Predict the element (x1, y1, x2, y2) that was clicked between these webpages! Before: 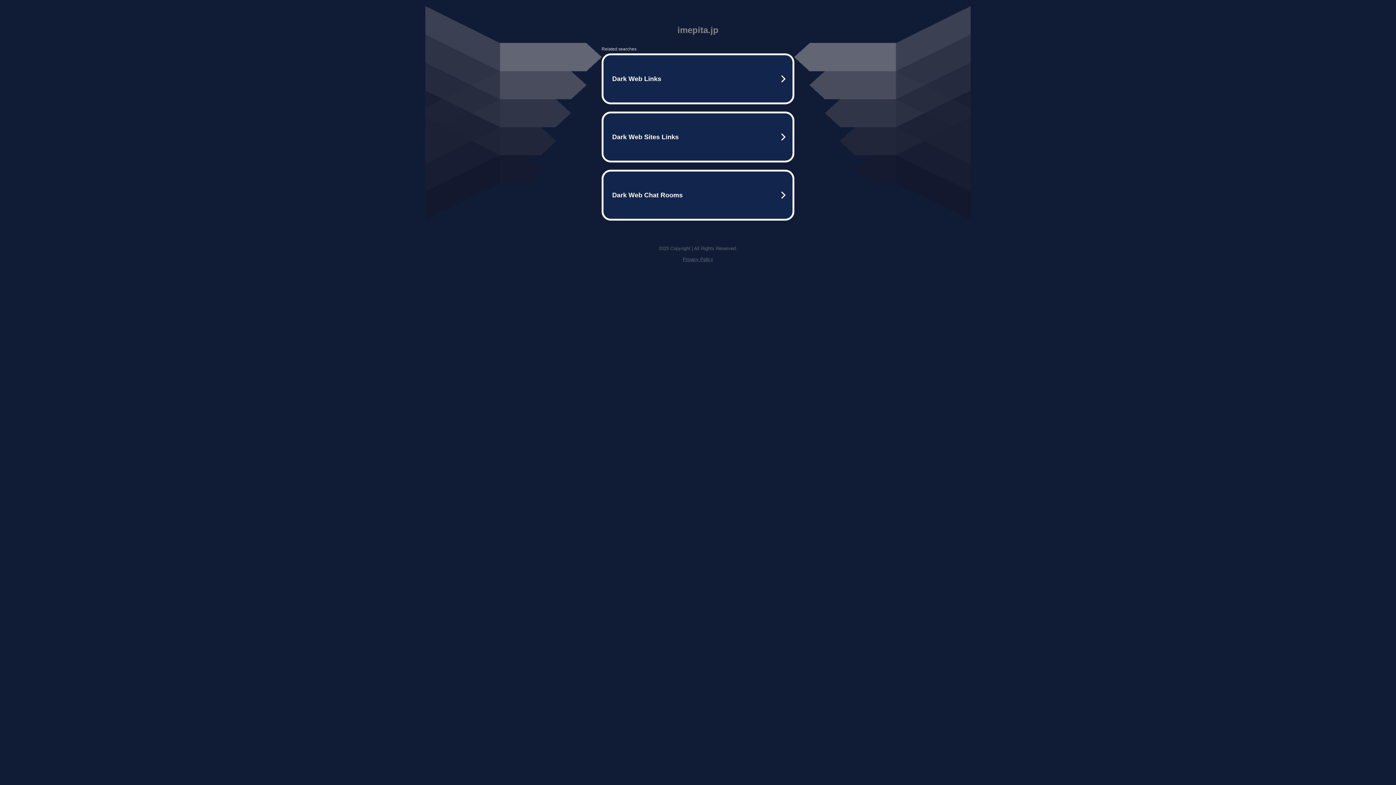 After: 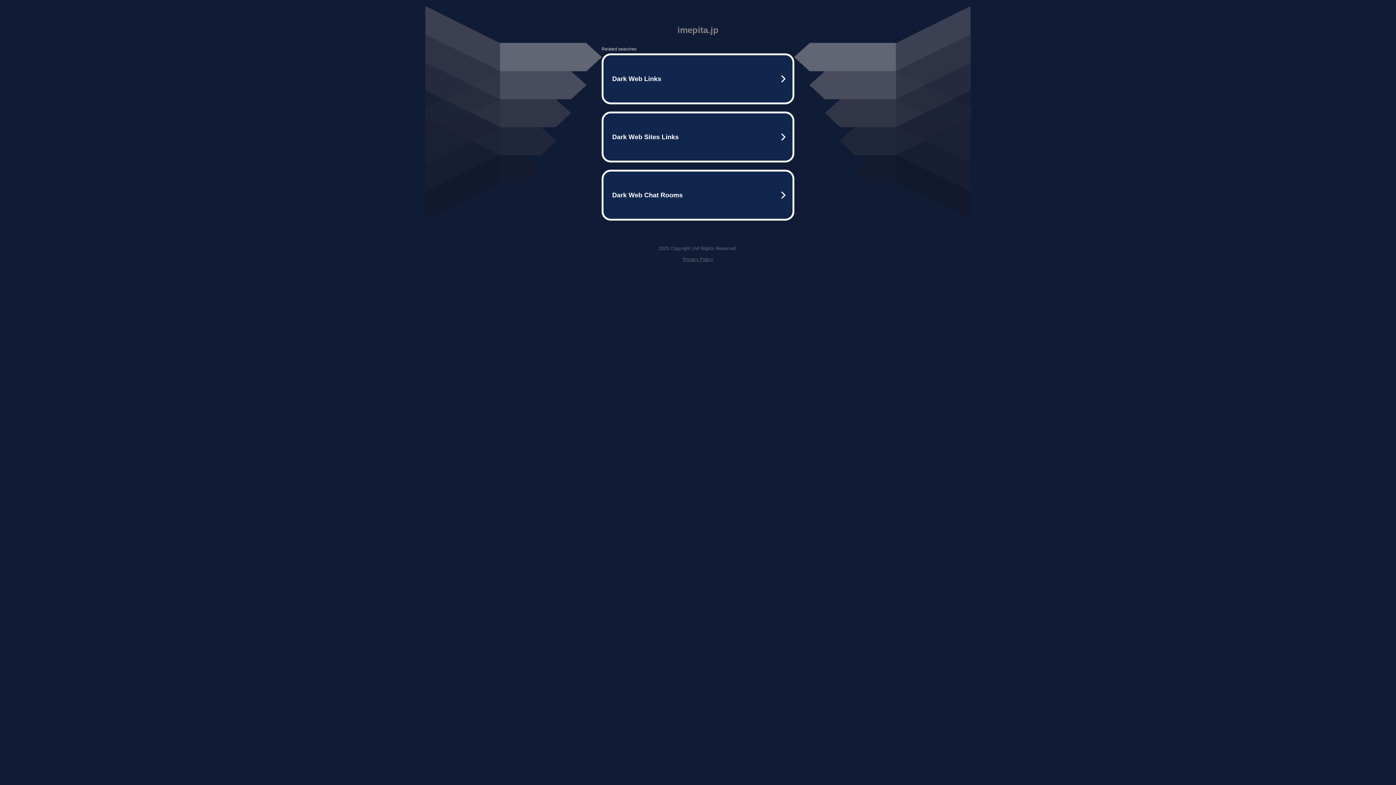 Action: label: Privacy Policy bbox: (682, 256, 713, 262)